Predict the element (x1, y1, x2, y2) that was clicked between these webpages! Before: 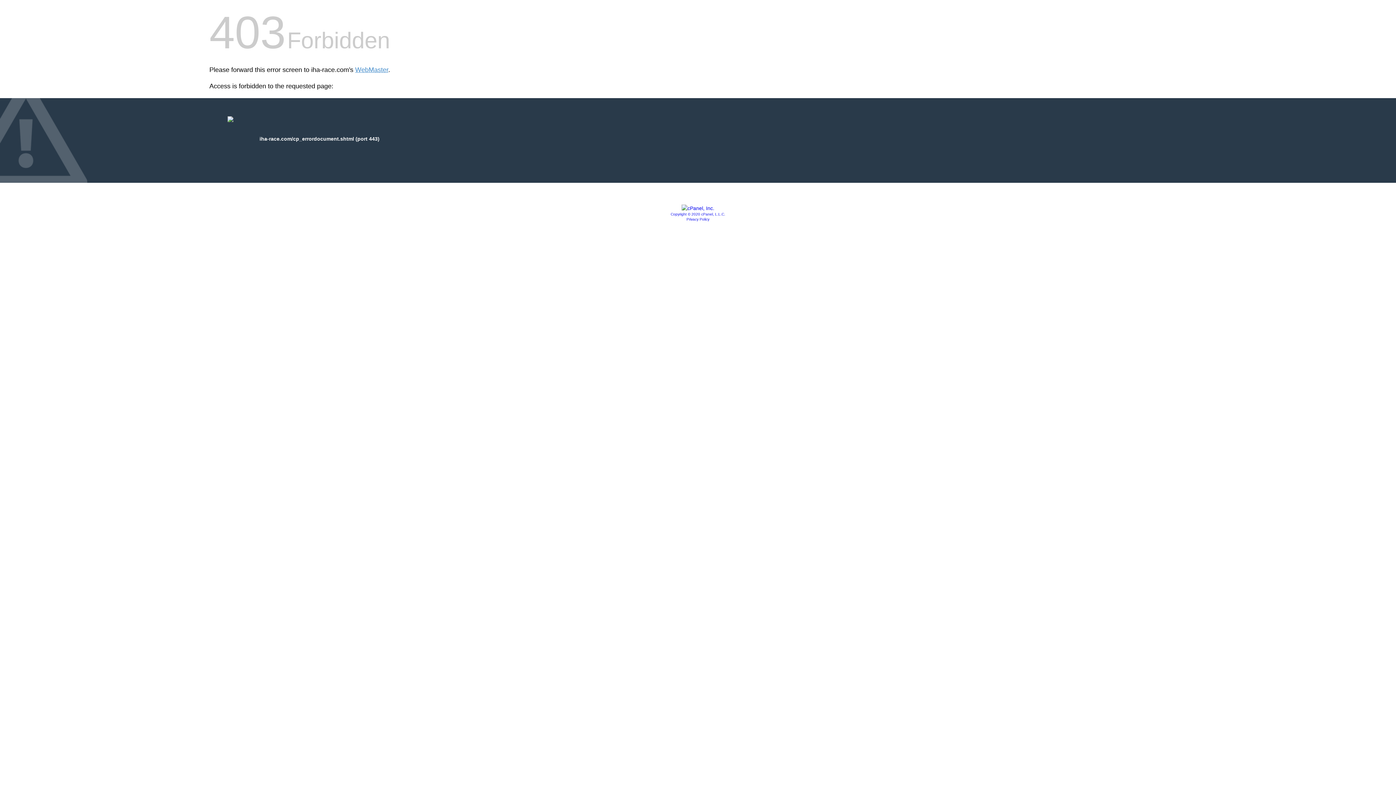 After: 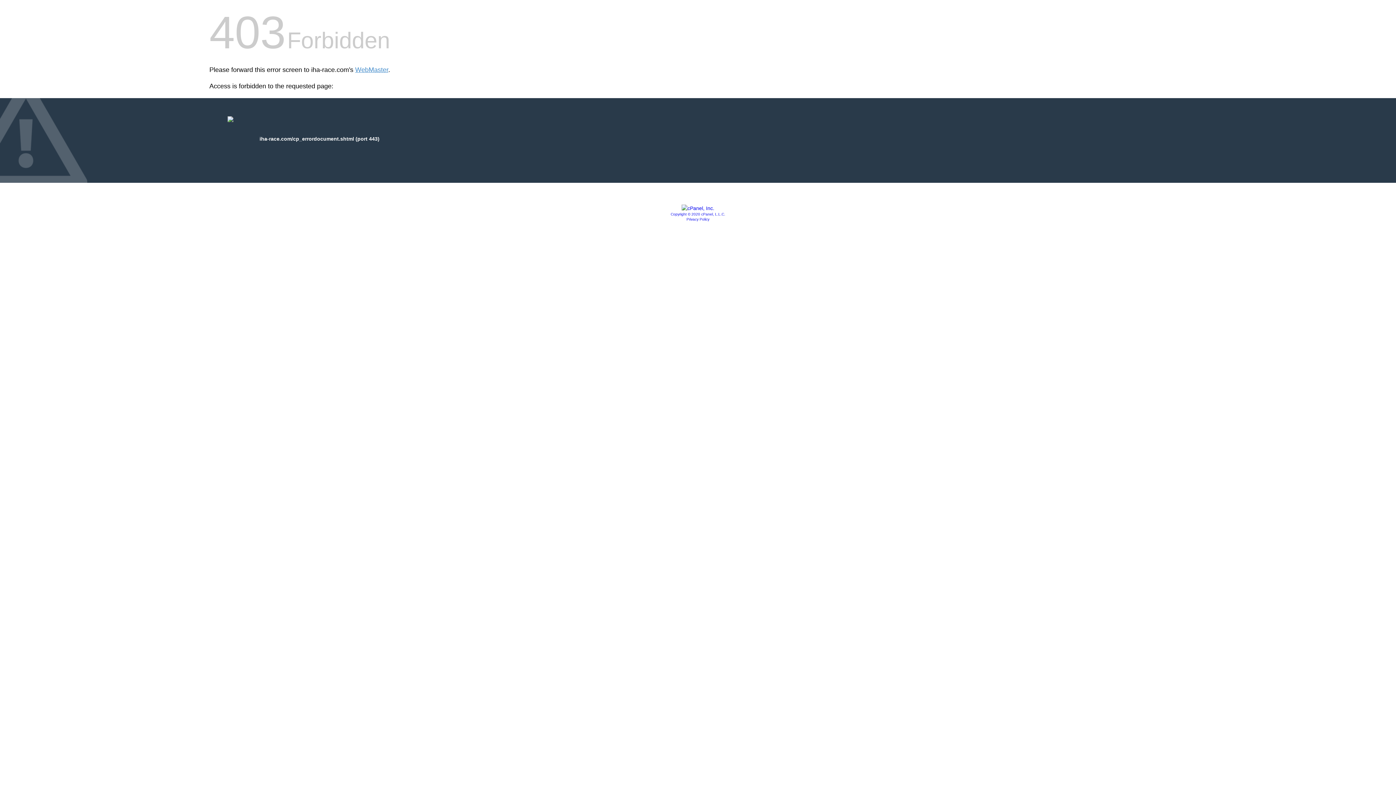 Action: bbox: (681, 205, 714, 211)